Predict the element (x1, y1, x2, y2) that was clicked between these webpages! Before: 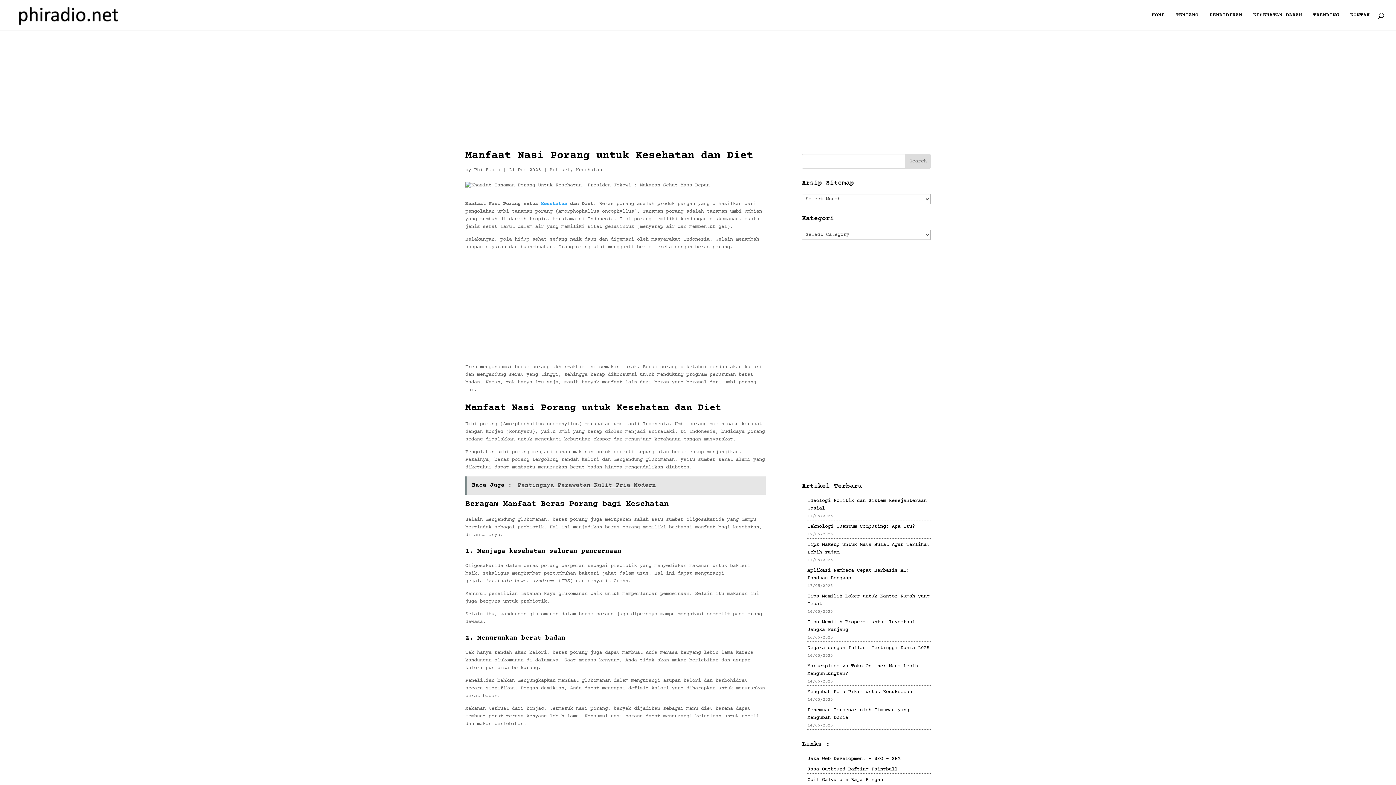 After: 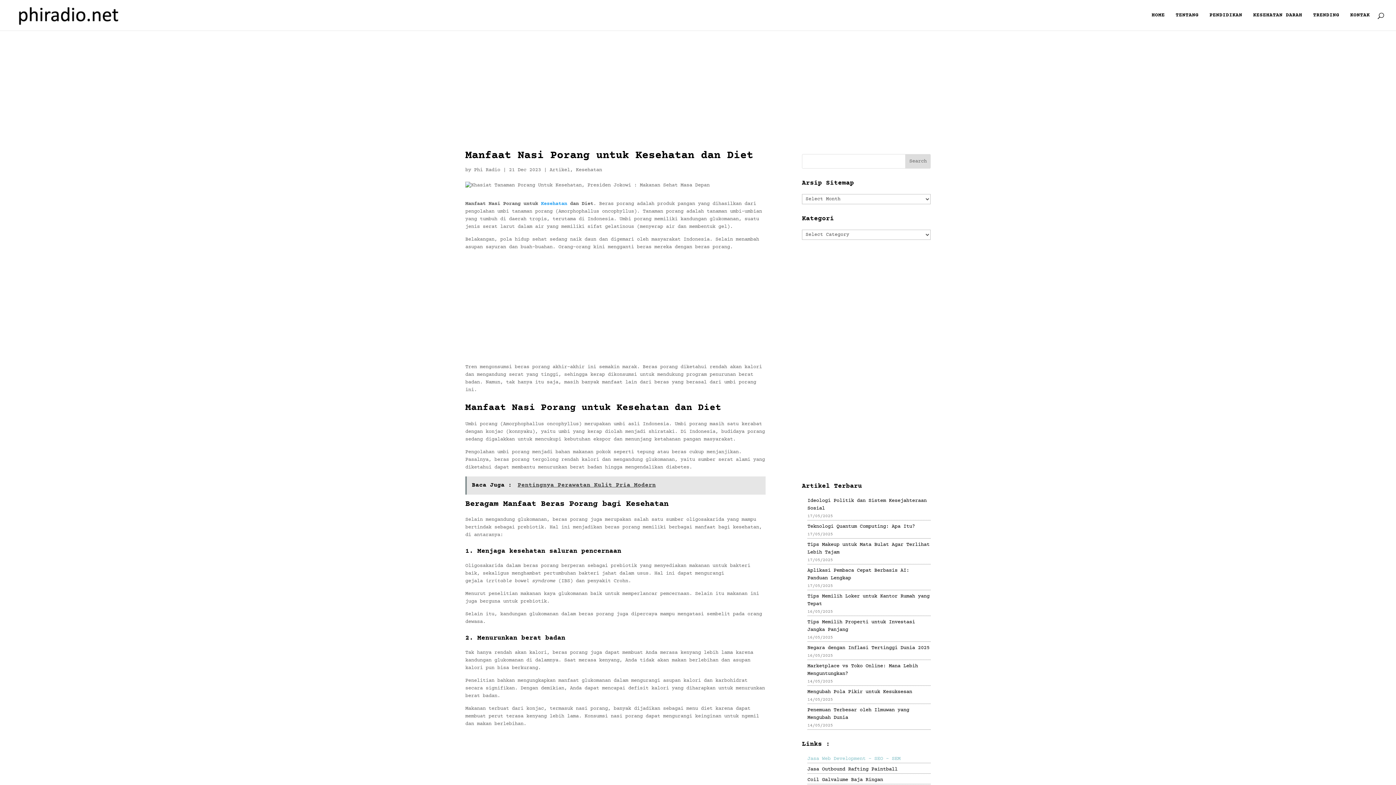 Action: bbox: (807, 756, 900, 762) label: Jasa Web Development – SEO – SEM